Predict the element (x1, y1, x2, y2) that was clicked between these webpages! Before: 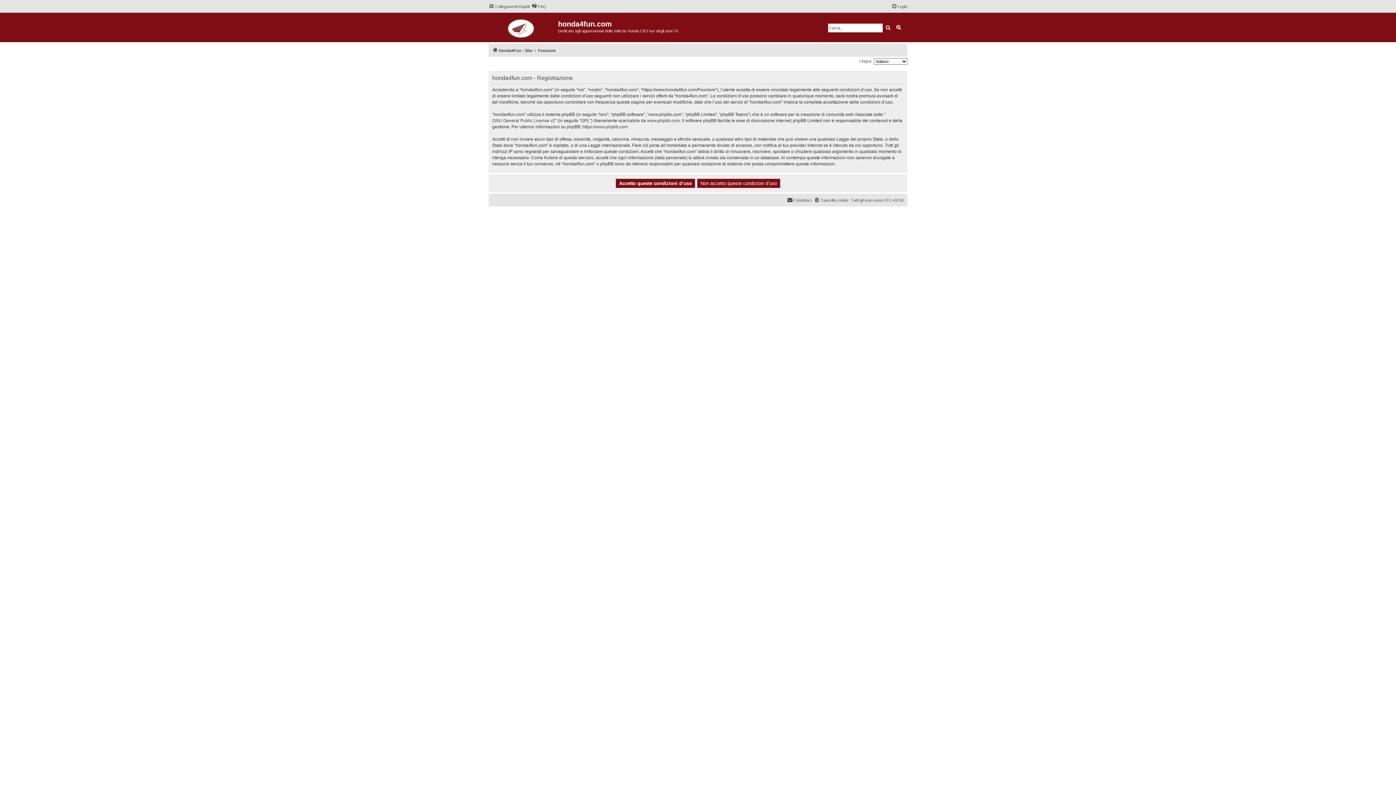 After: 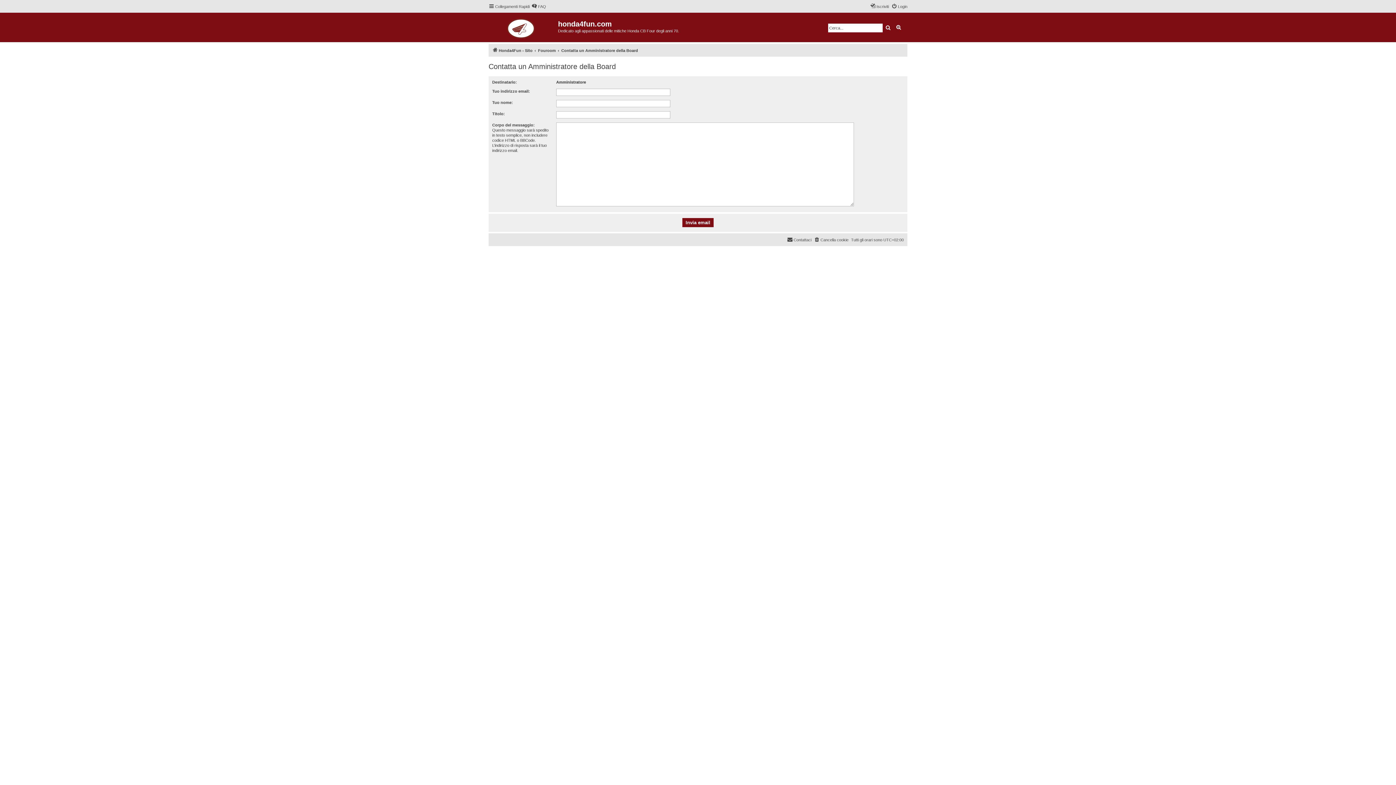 Action: label: Contattaci bbox: (787, 195, 811, 204)